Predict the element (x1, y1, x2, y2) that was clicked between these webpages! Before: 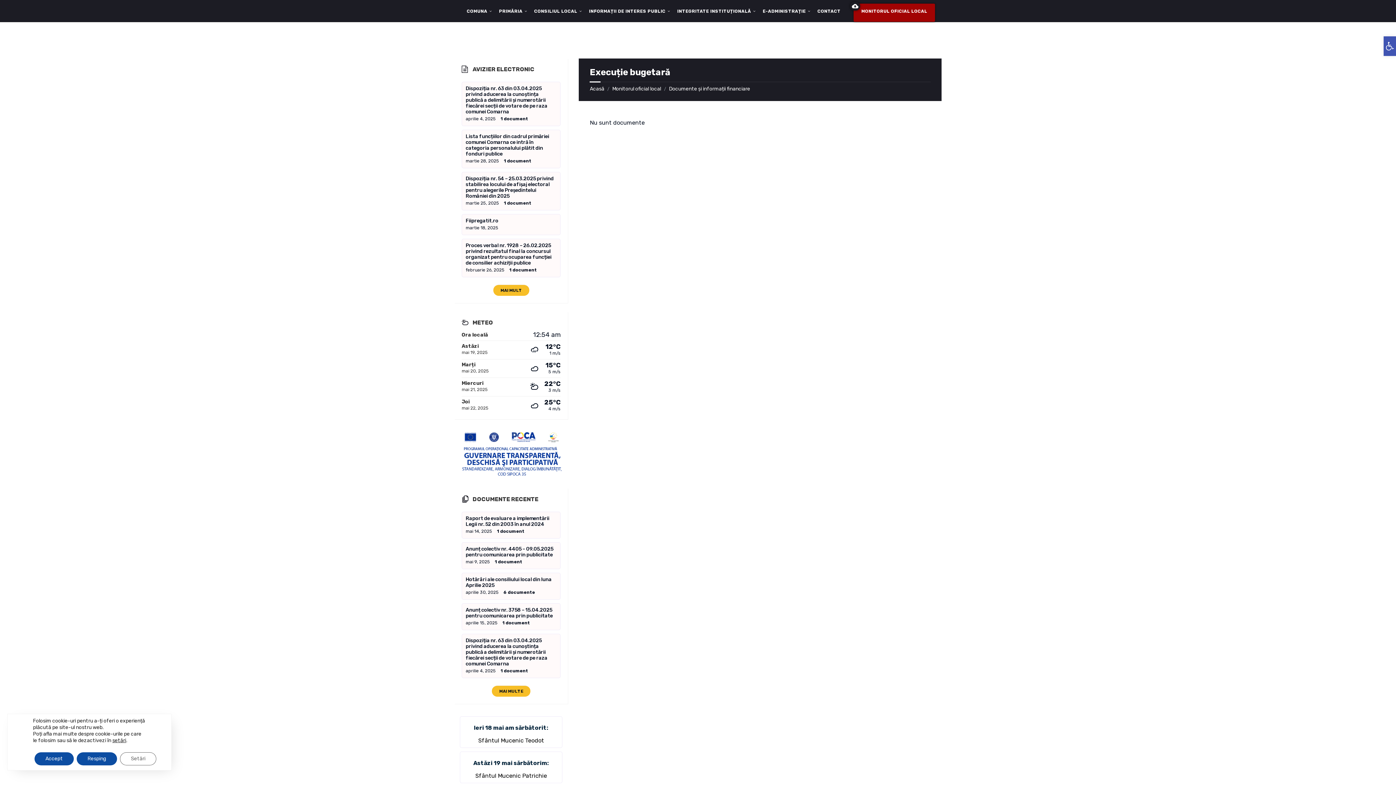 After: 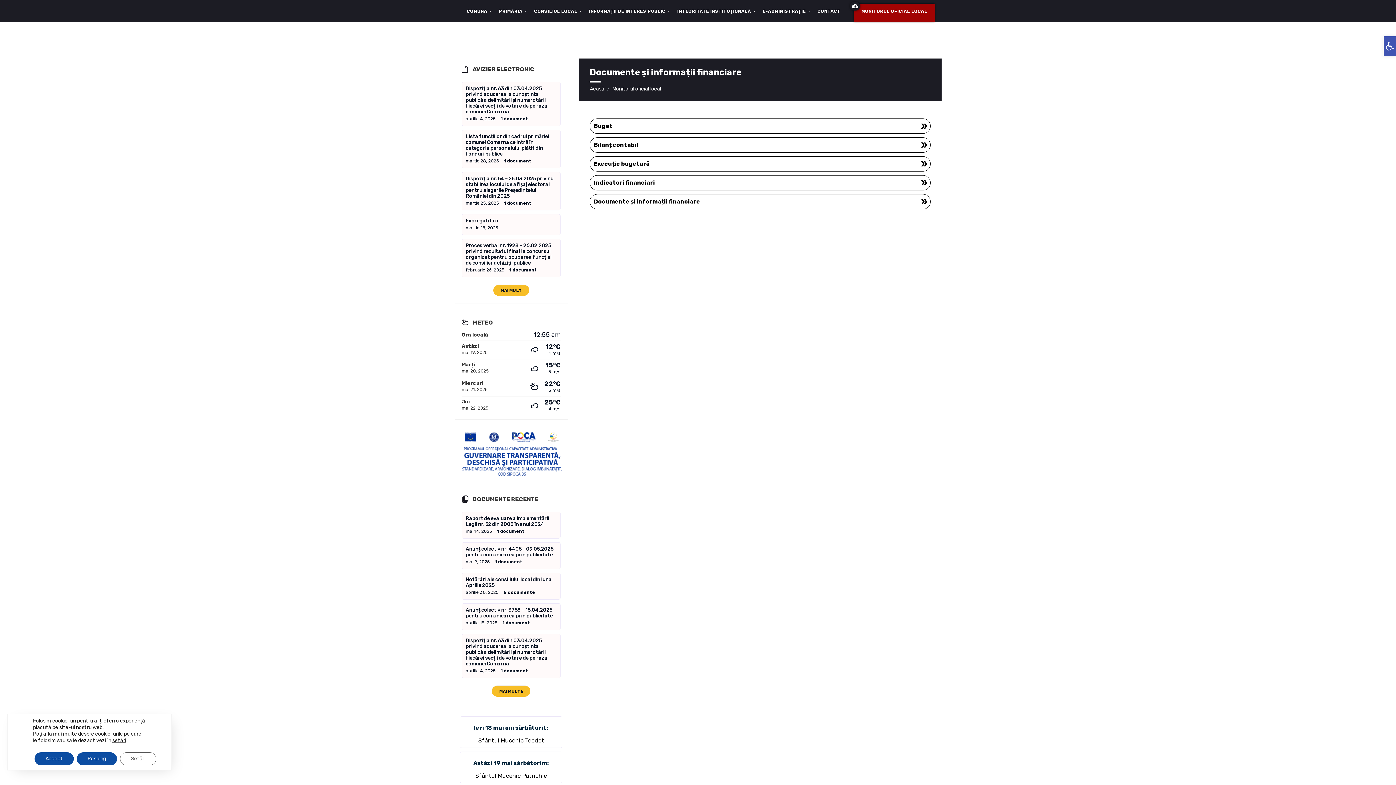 Action: bbox: (669, 85, 750, 92) label: Documente și informații financiare